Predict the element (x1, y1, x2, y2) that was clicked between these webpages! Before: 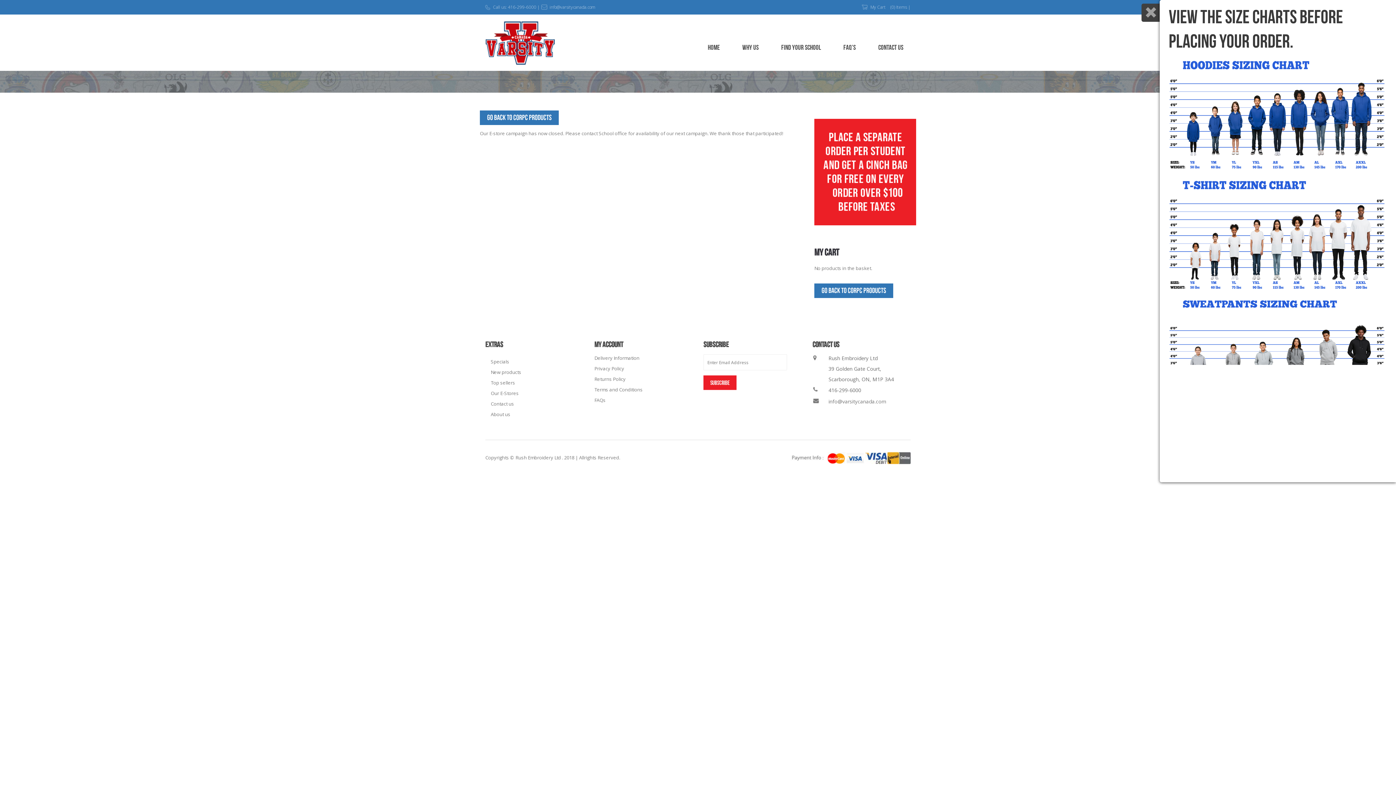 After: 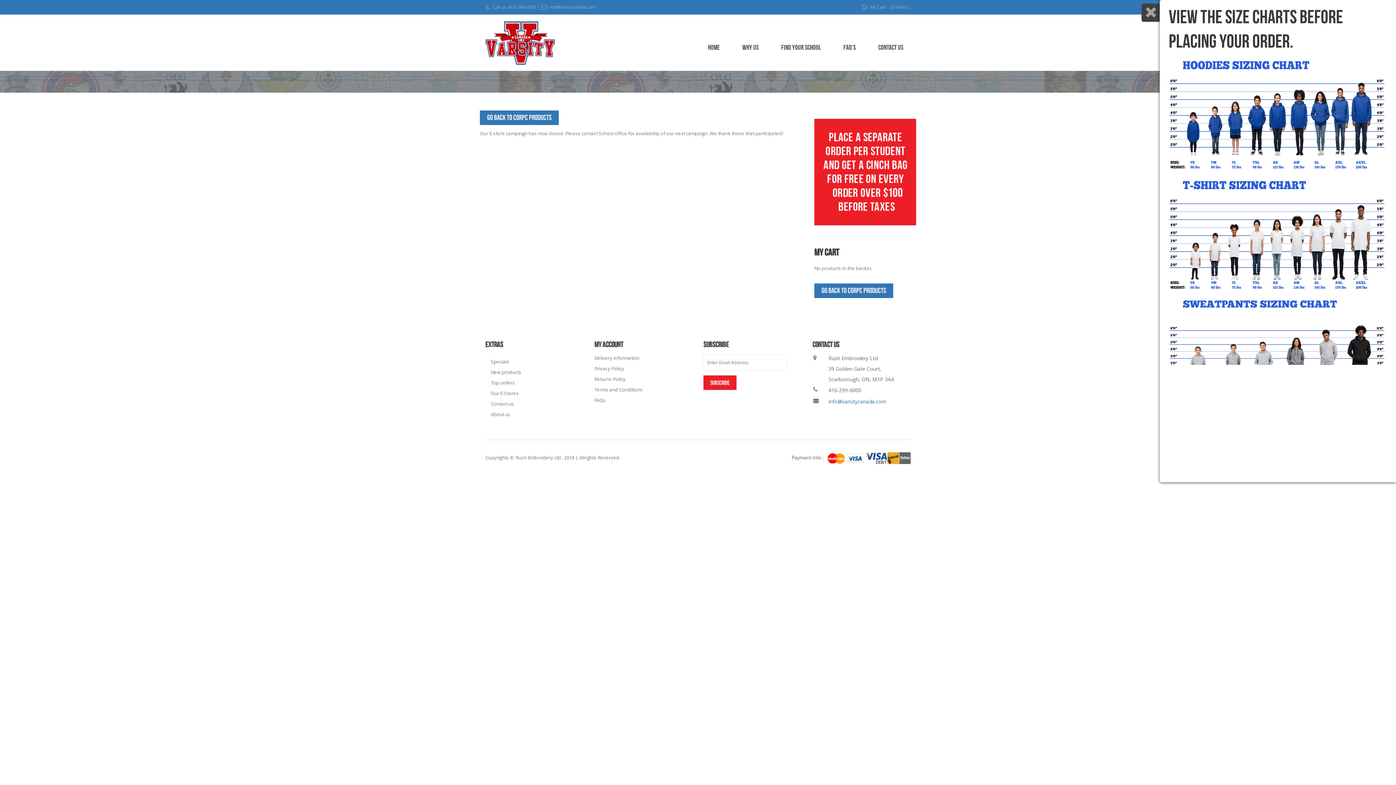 Action: label: info@varsitycanada.com bbox: (828, 398, 886, 405)